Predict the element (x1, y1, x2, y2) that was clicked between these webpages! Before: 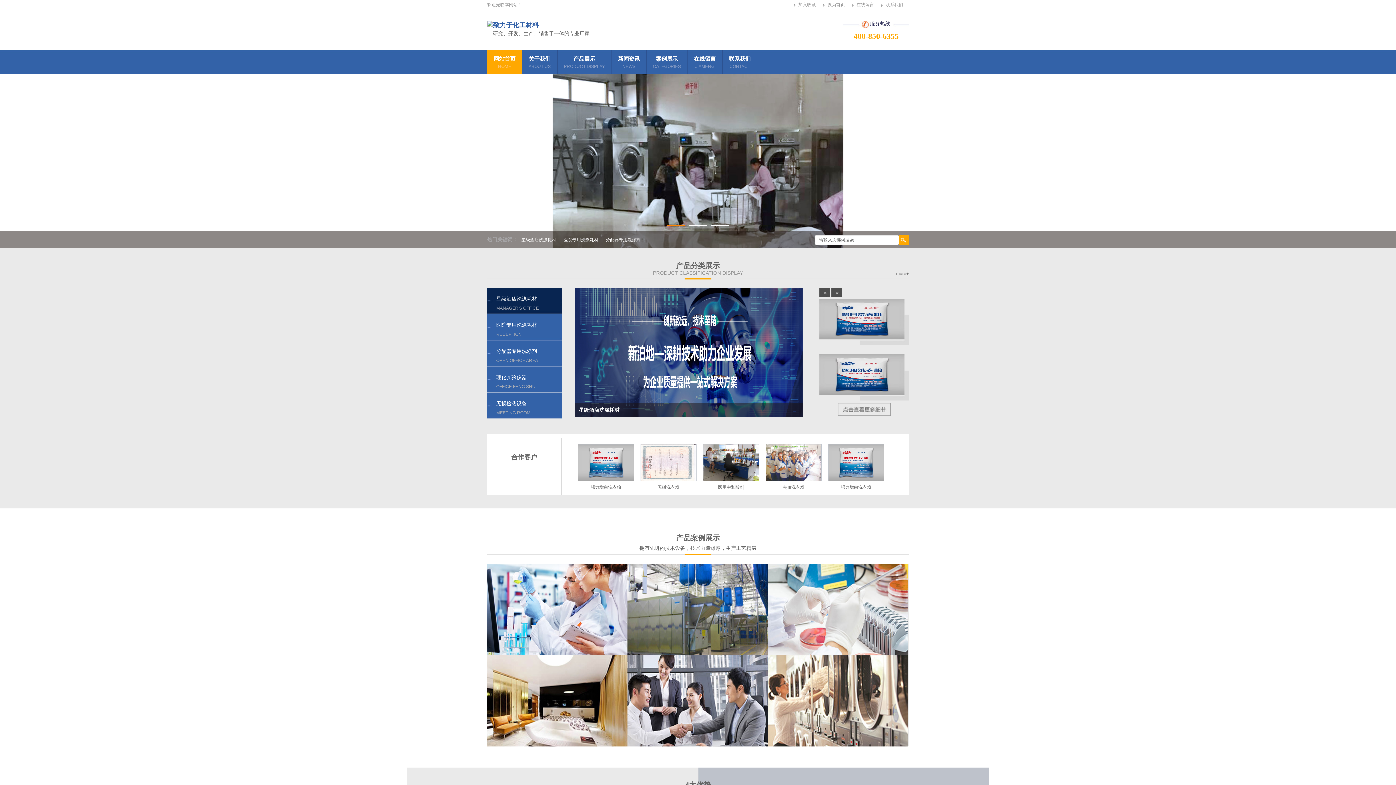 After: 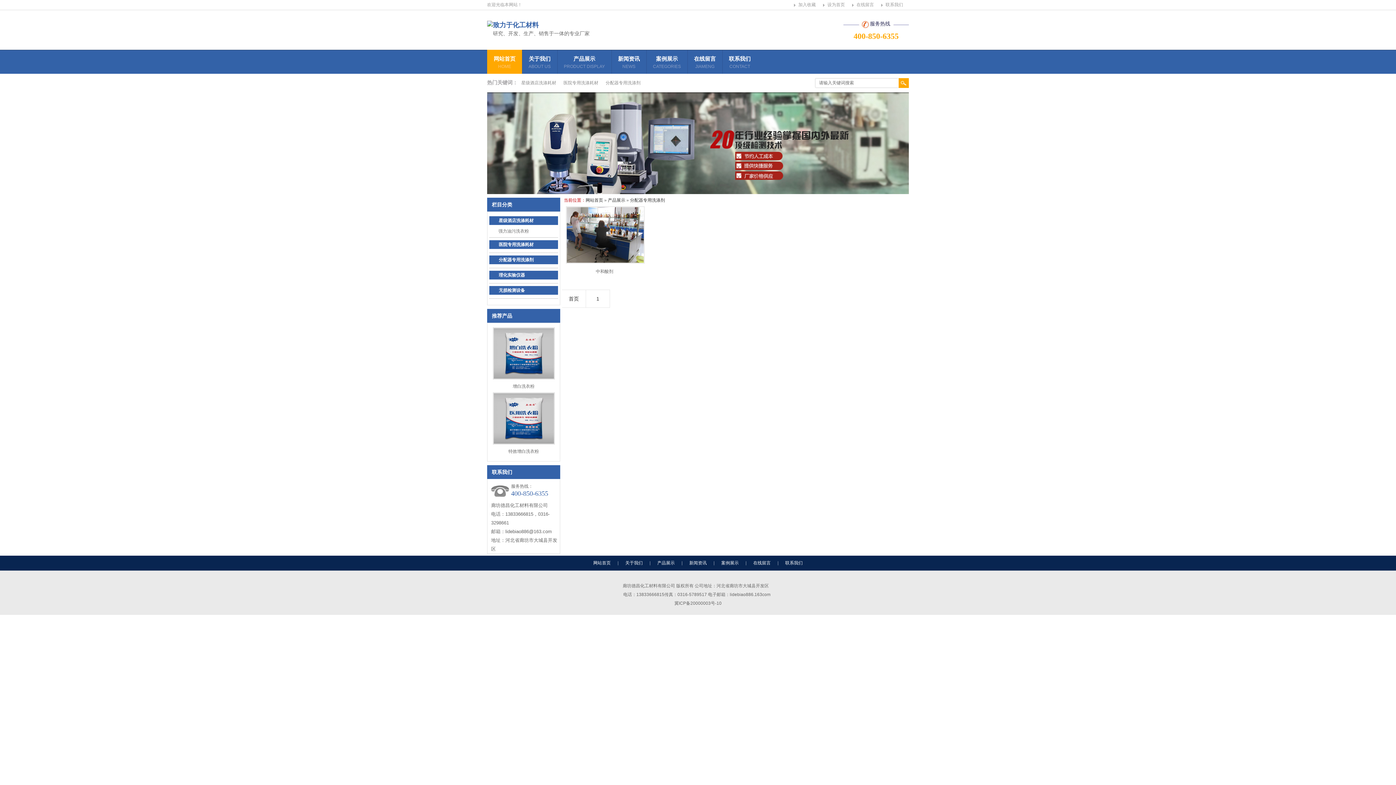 Action: label: 分配器专用洗涤剂 bbox: (602, 231, 644, 248)